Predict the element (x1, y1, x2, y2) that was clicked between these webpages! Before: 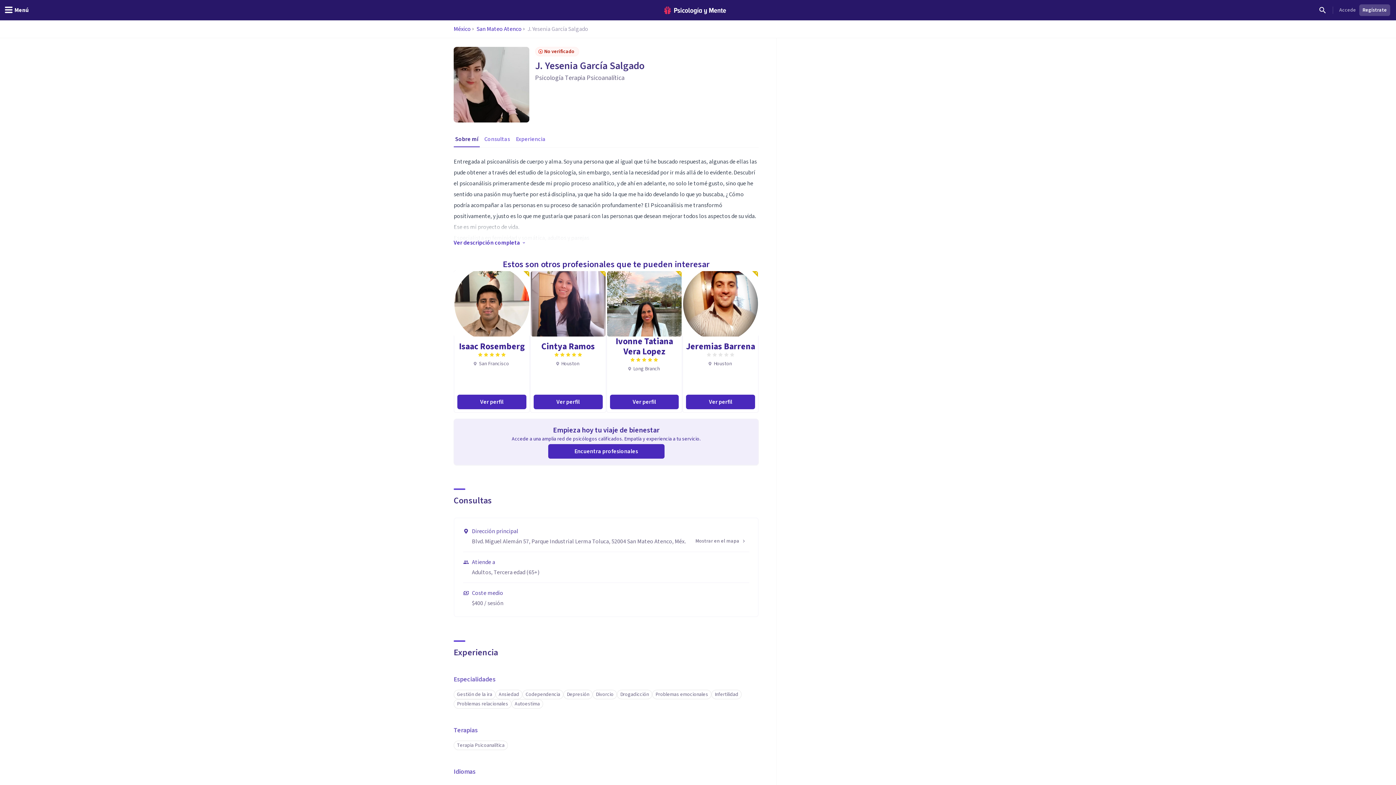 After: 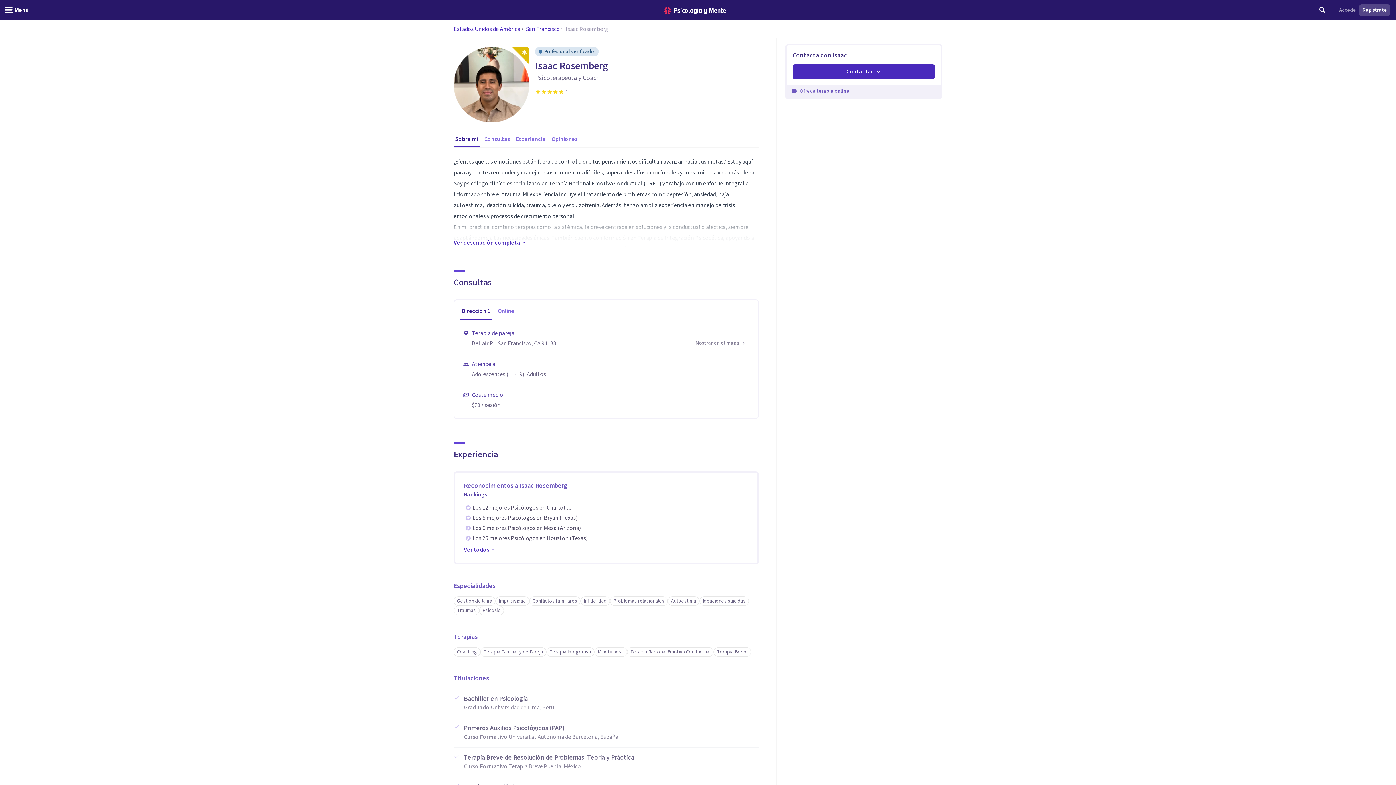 Action: label: Ver perfil bbox: (457, 394, 526, 409)